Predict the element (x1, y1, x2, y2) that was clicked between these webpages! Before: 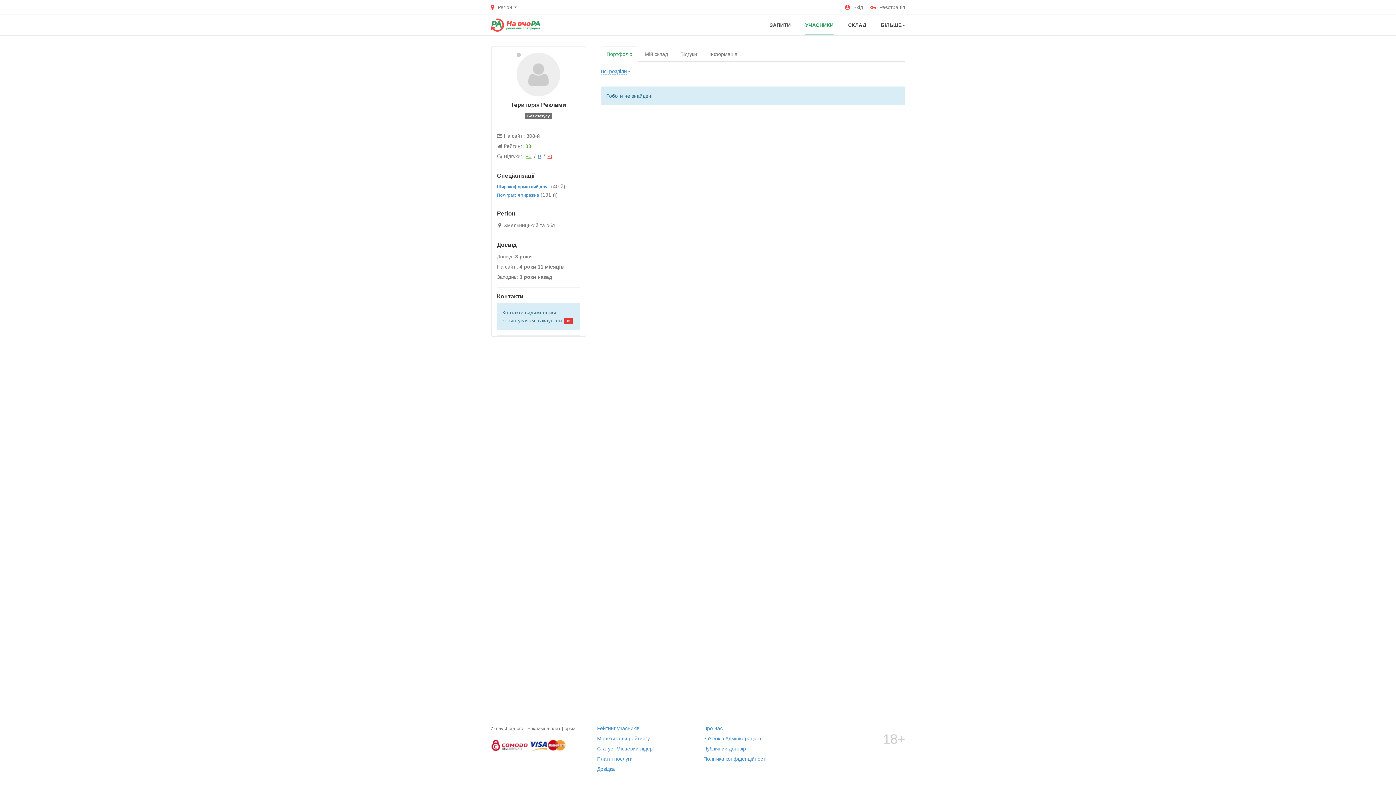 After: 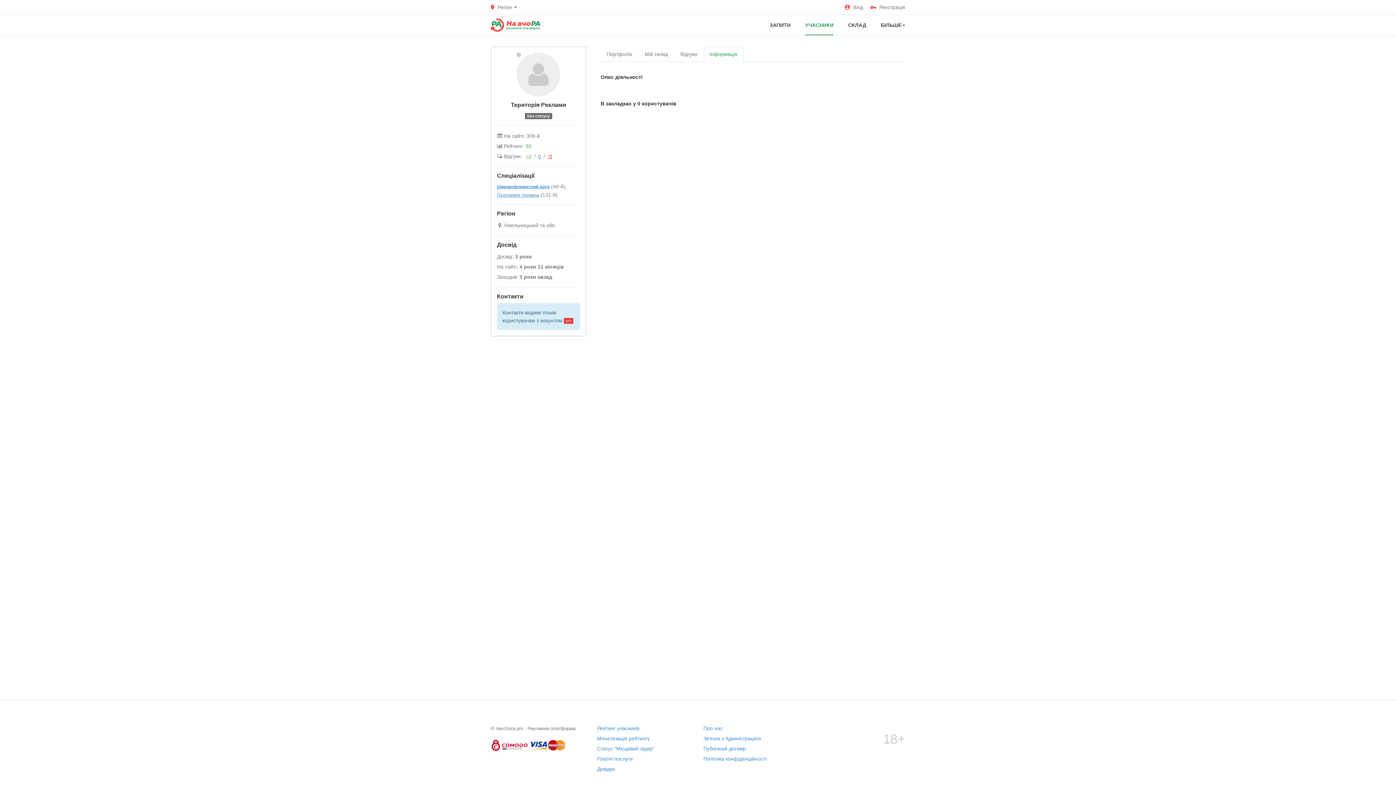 Action: label: Інформація bbox: (703, 46, 743, 61)